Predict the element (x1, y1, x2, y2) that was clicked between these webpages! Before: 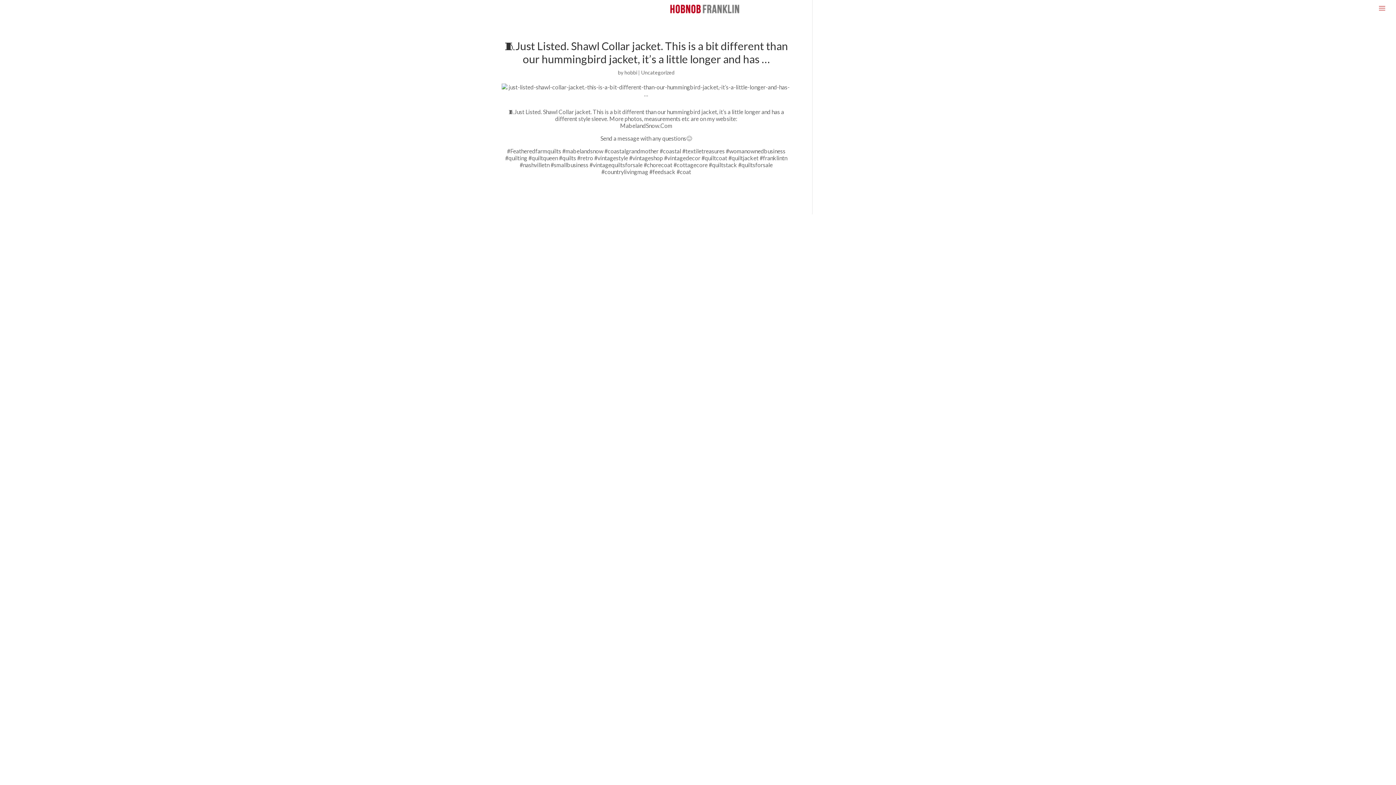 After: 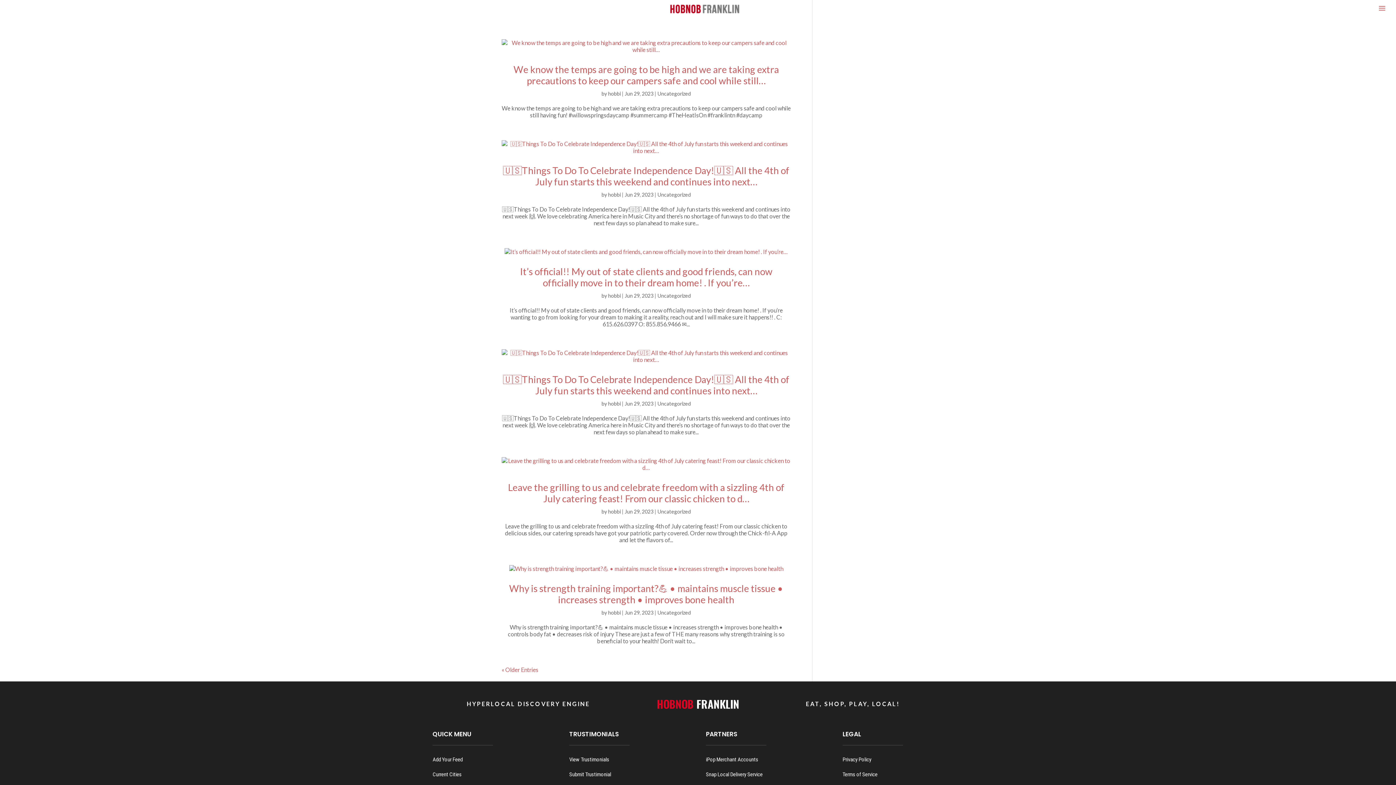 Action: label: Uncategorized bbox: (641, 69, 674, 75)